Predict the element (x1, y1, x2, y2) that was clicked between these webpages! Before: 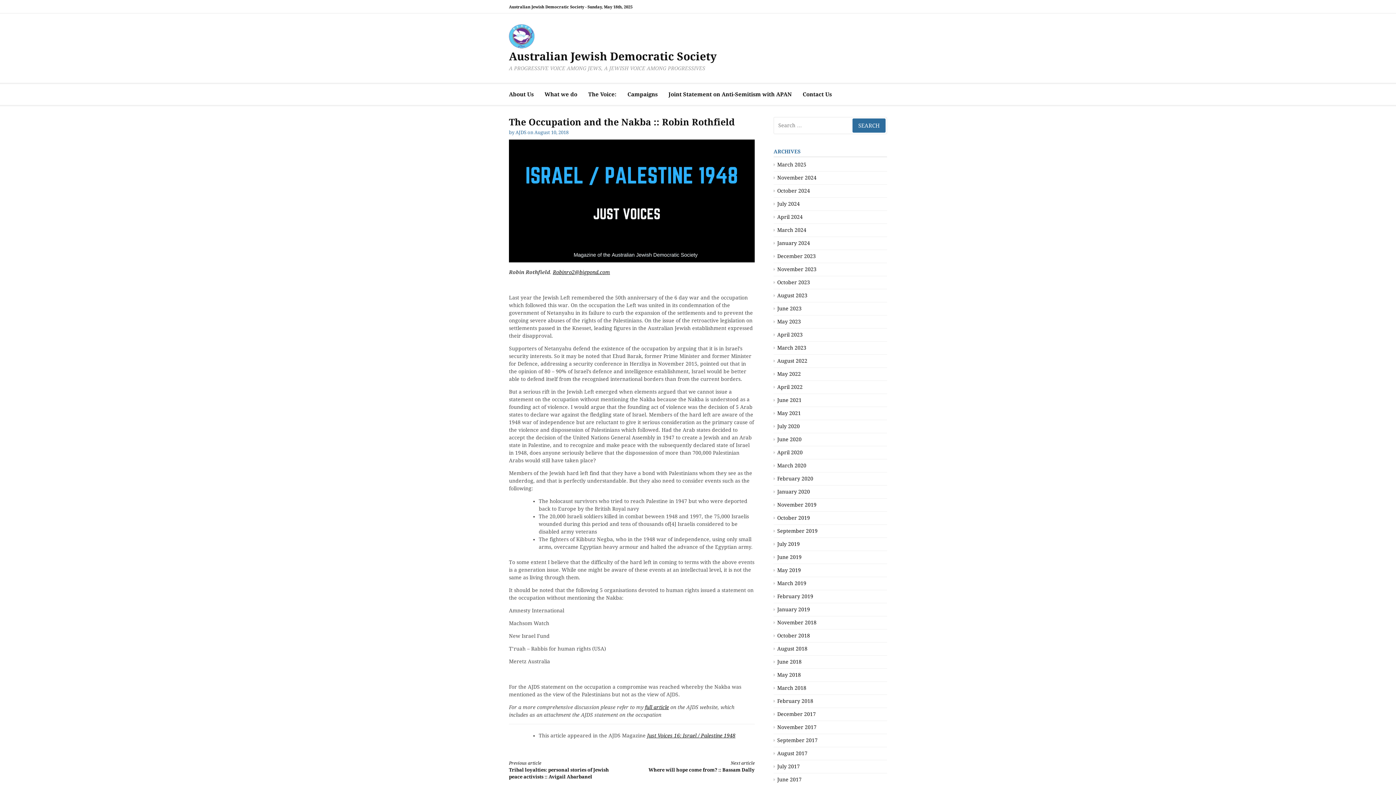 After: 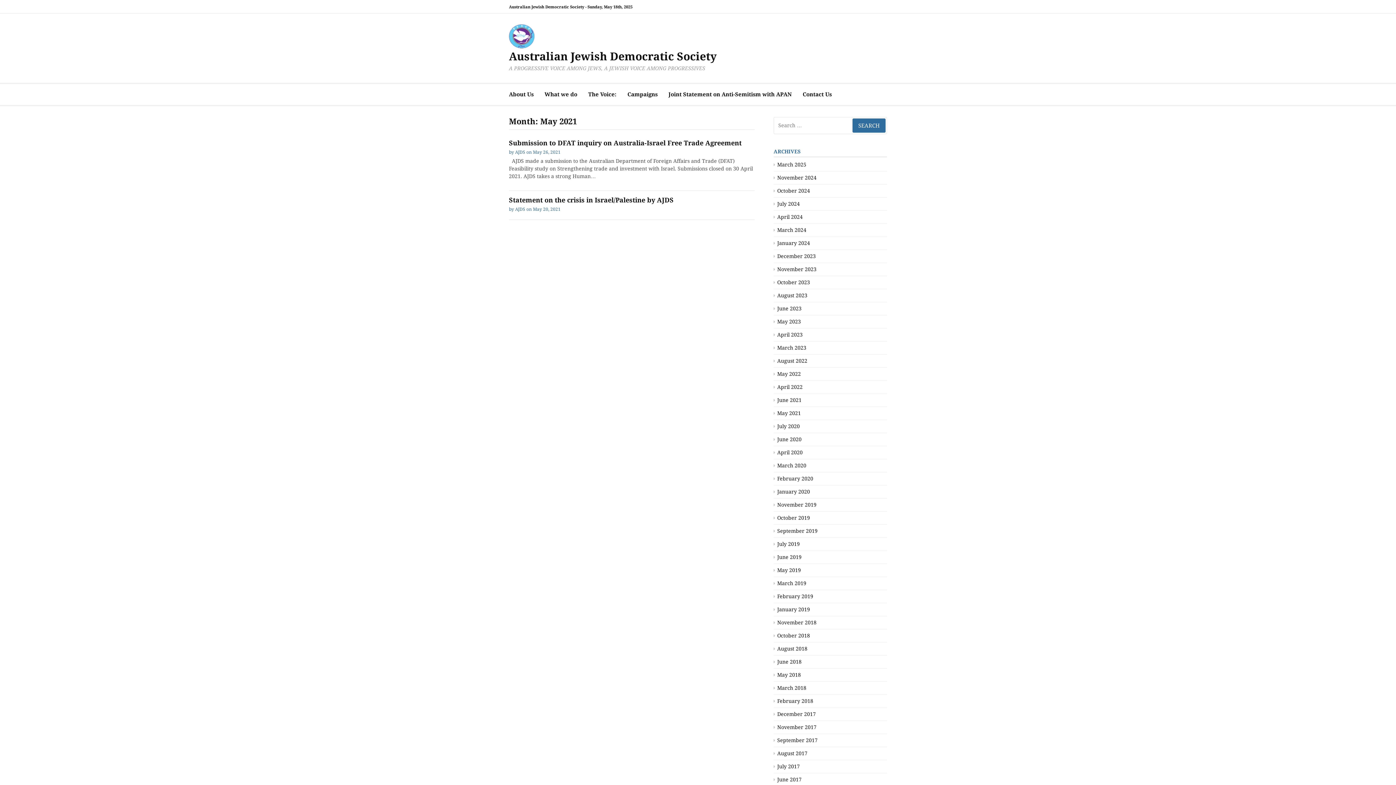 Action: label: May 2021 bbox: (773, 410, 801, 416)